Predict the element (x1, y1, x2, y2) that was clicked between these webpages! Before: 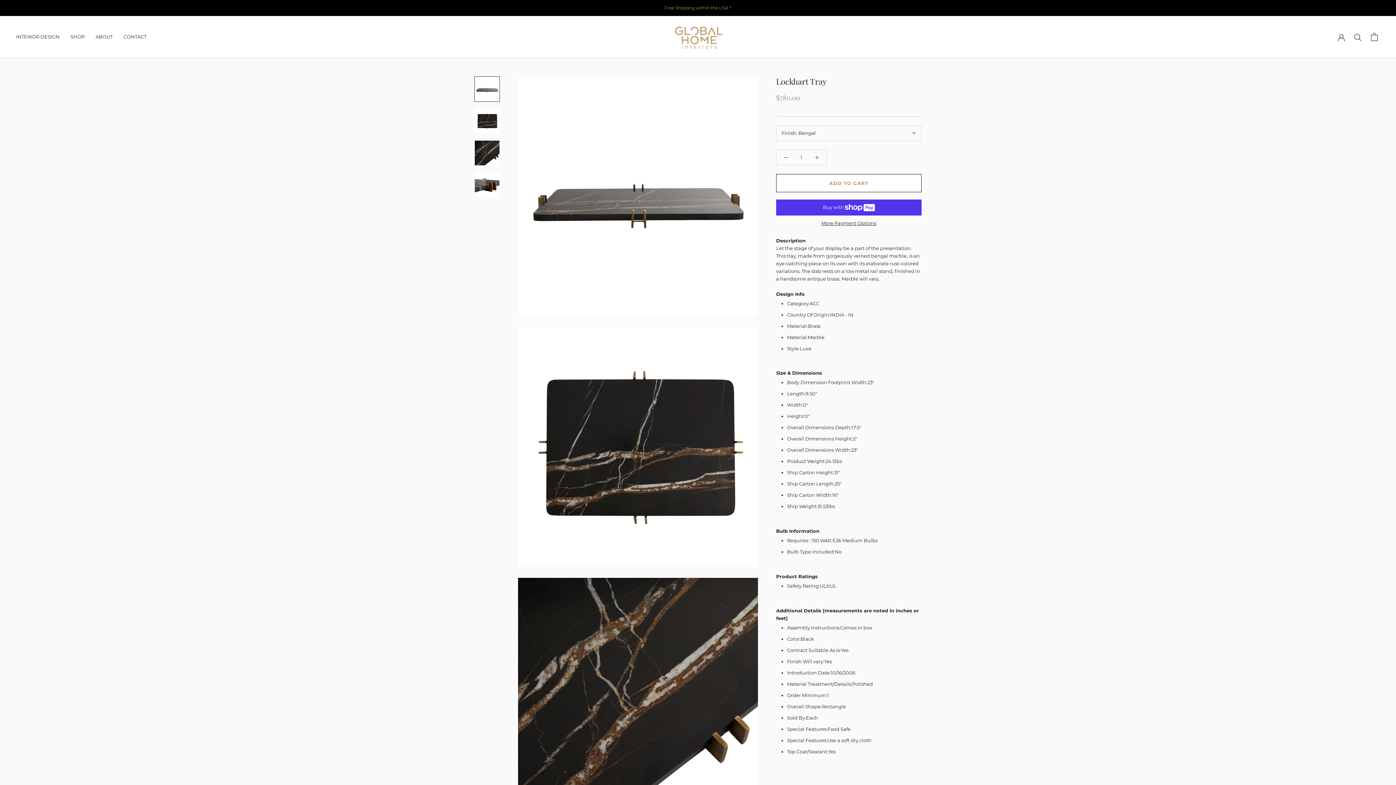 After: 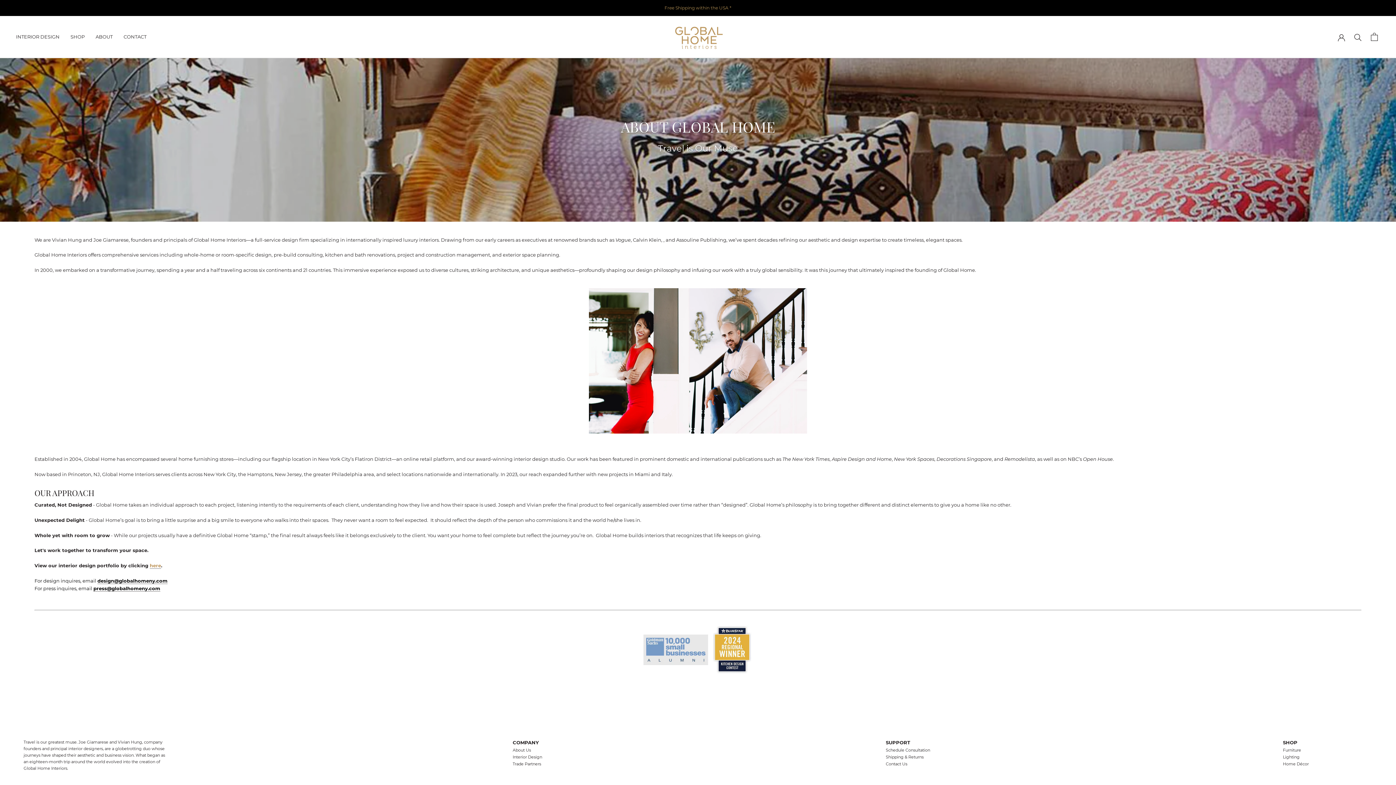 Action: bbox: (95, 33, 112, 39) label: ABOUT